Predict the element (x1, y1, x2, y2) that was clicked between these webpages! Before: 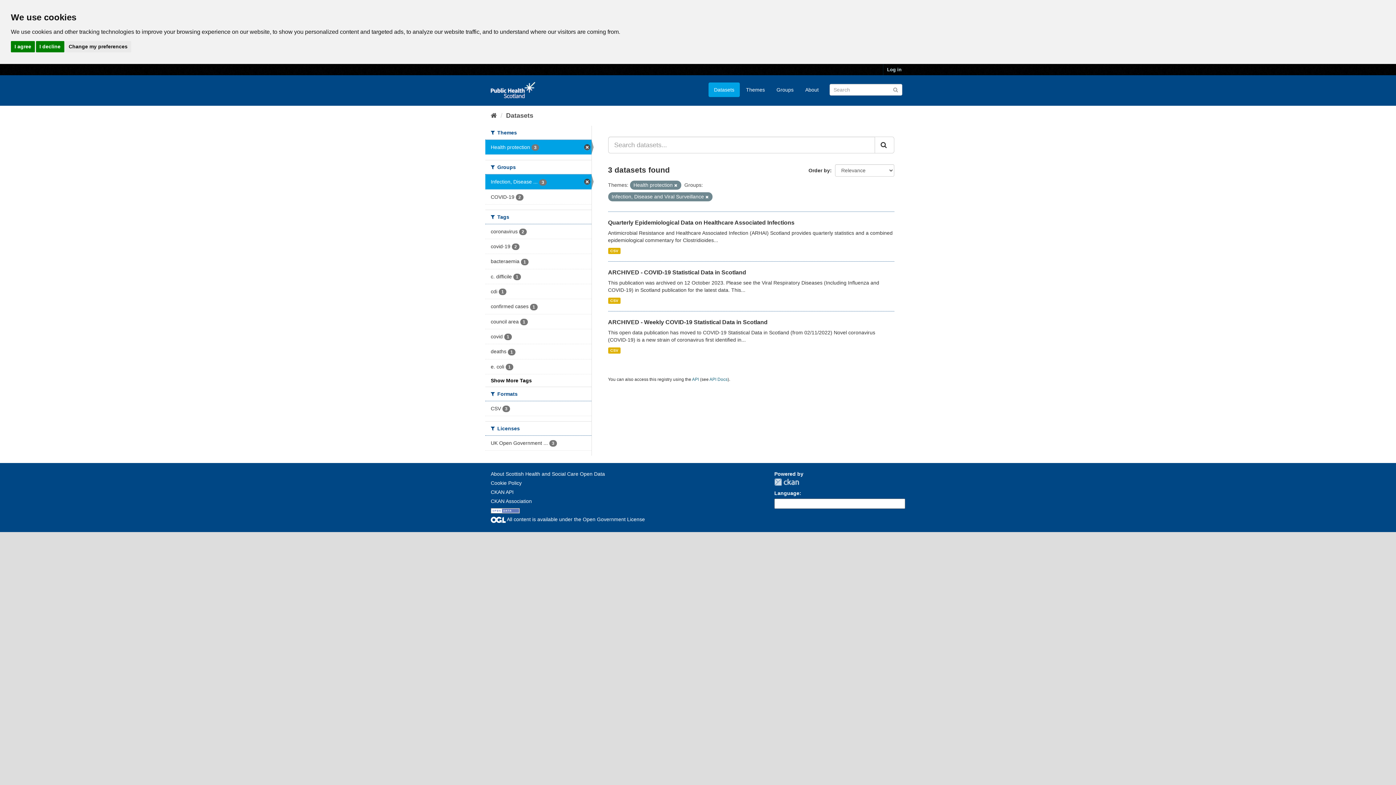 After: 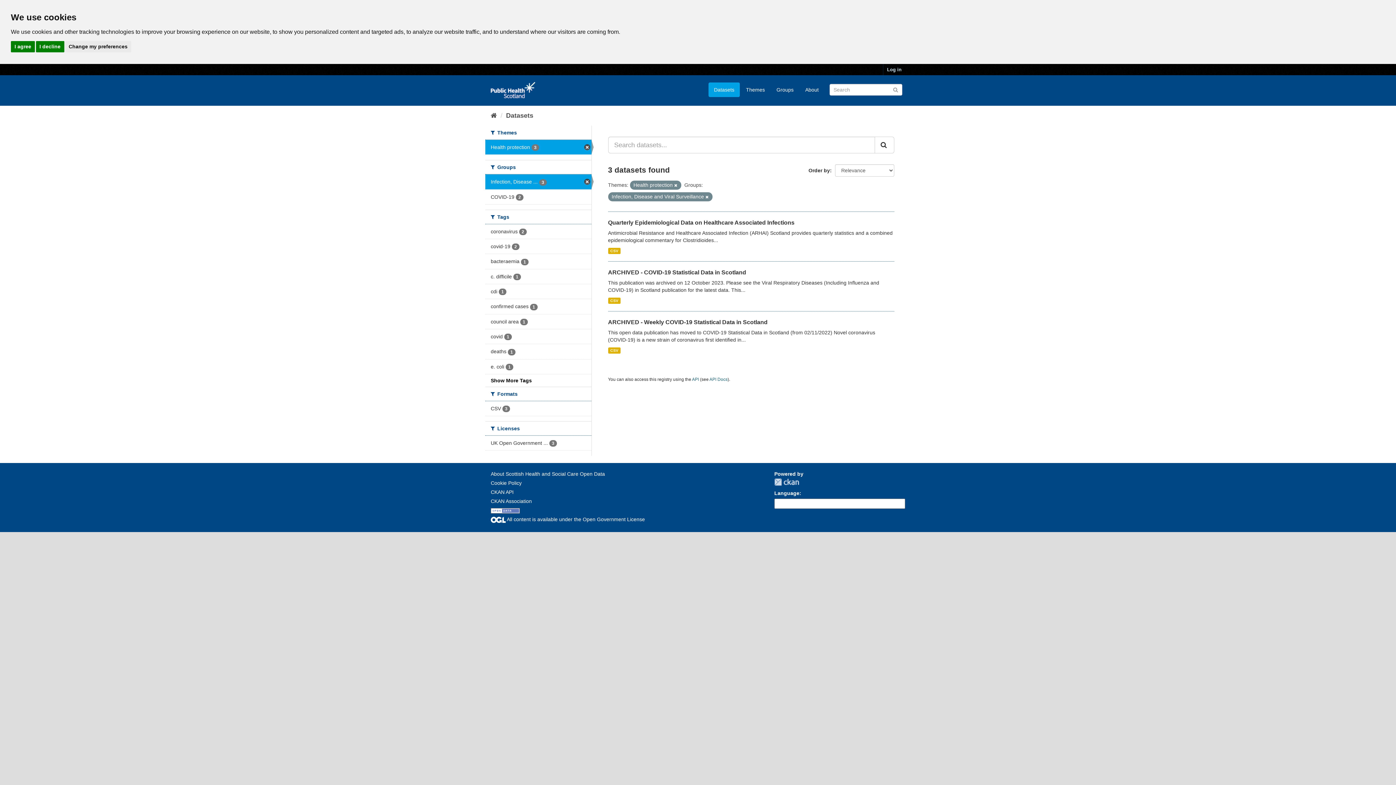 Action: bbox: (485, 359, 591, 374) label: e. coli 1